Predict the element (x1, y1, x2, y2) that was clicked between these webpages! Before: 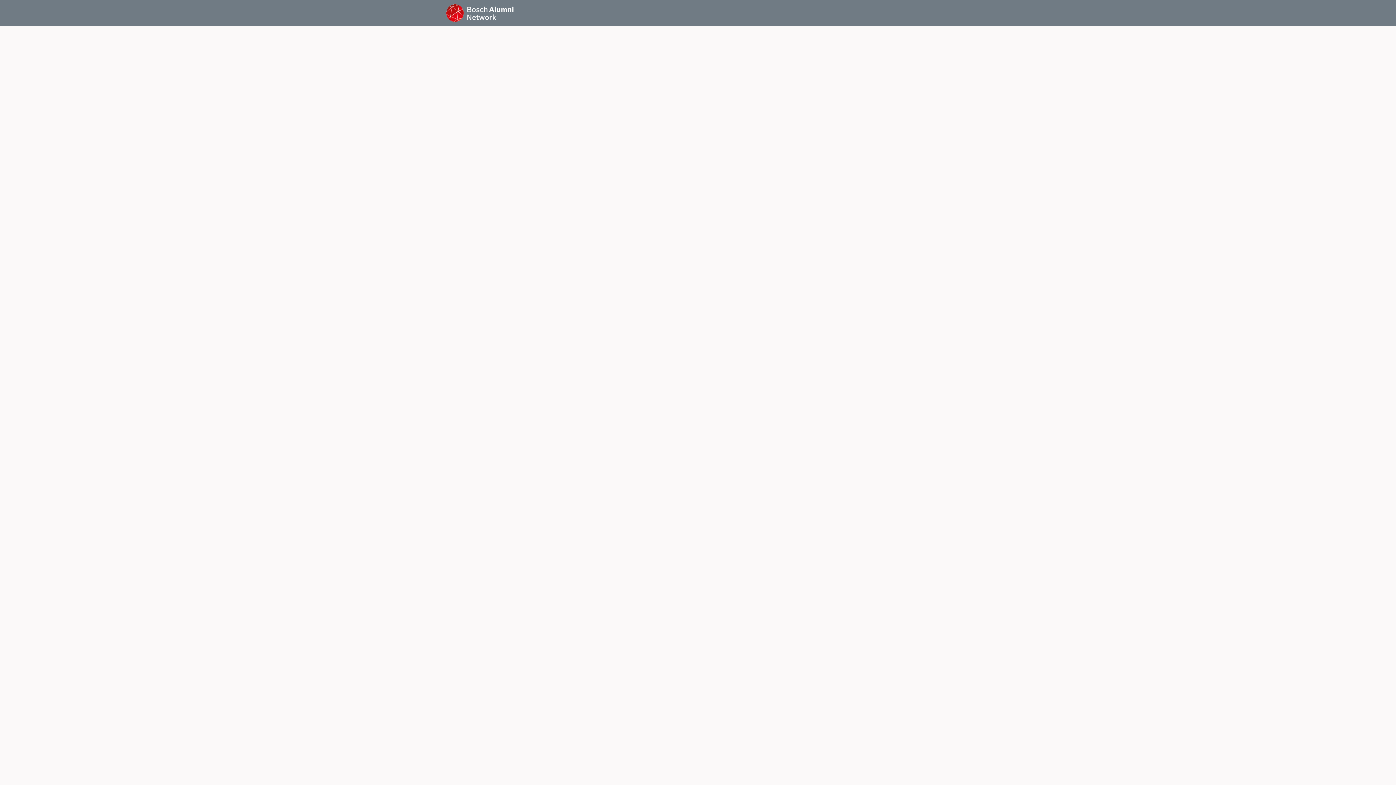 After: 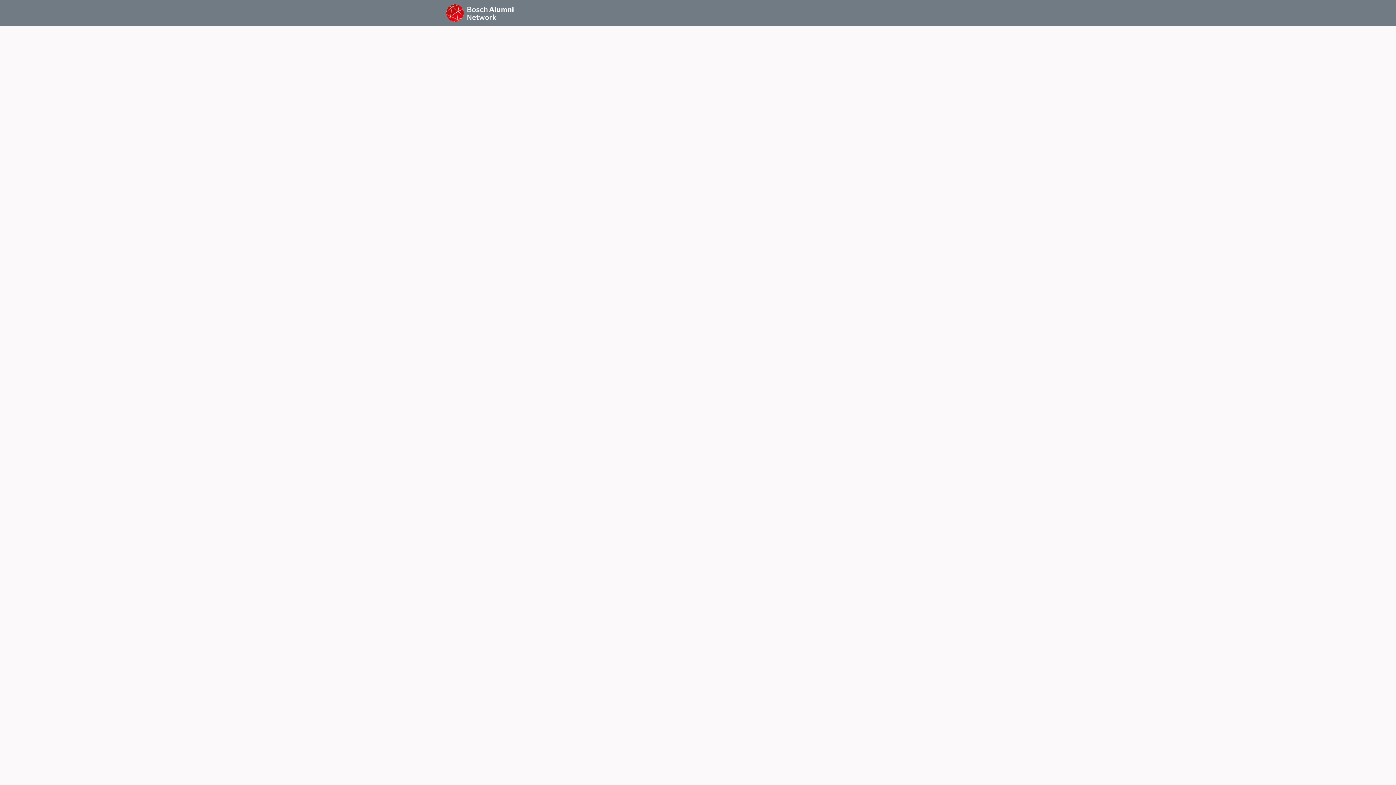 Action: label: News bbox: (572, 0, 595, 26)